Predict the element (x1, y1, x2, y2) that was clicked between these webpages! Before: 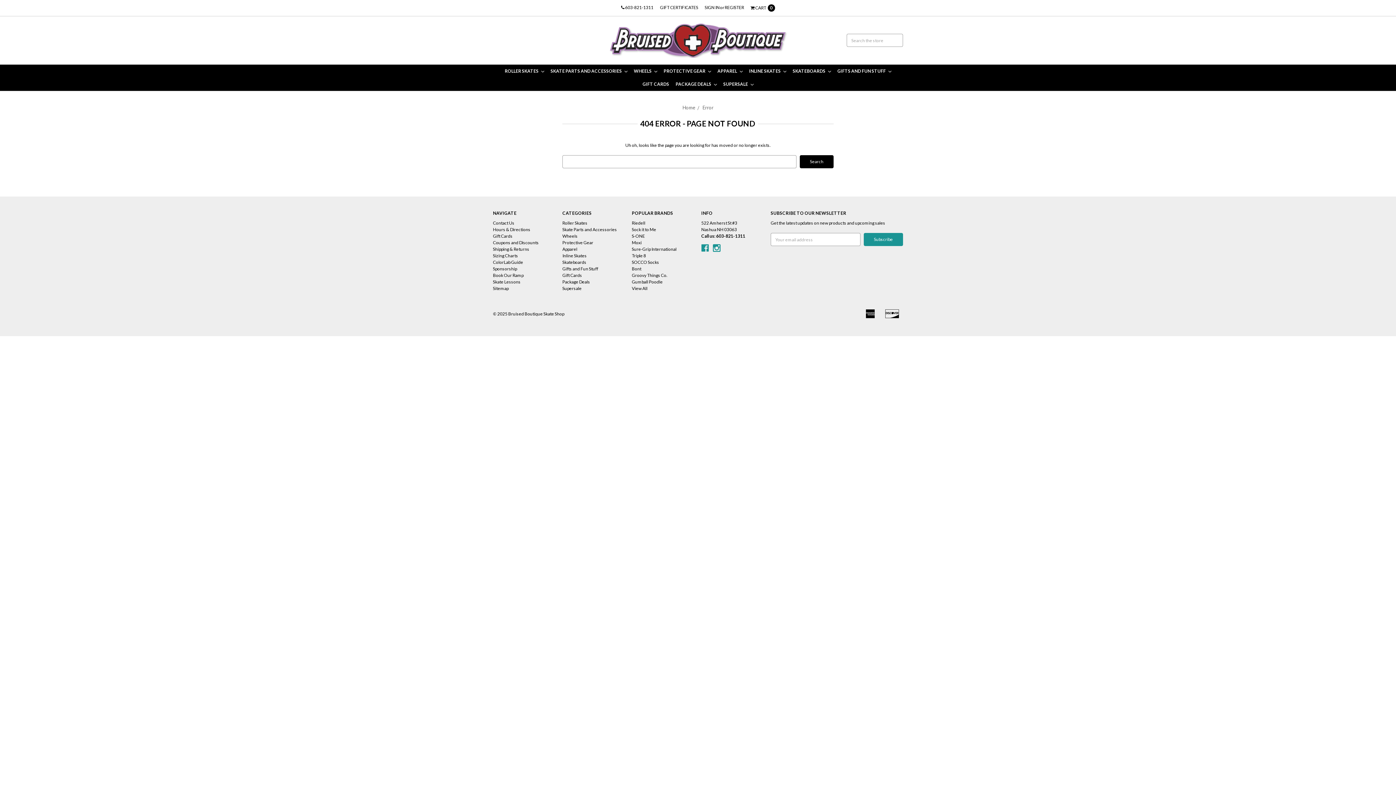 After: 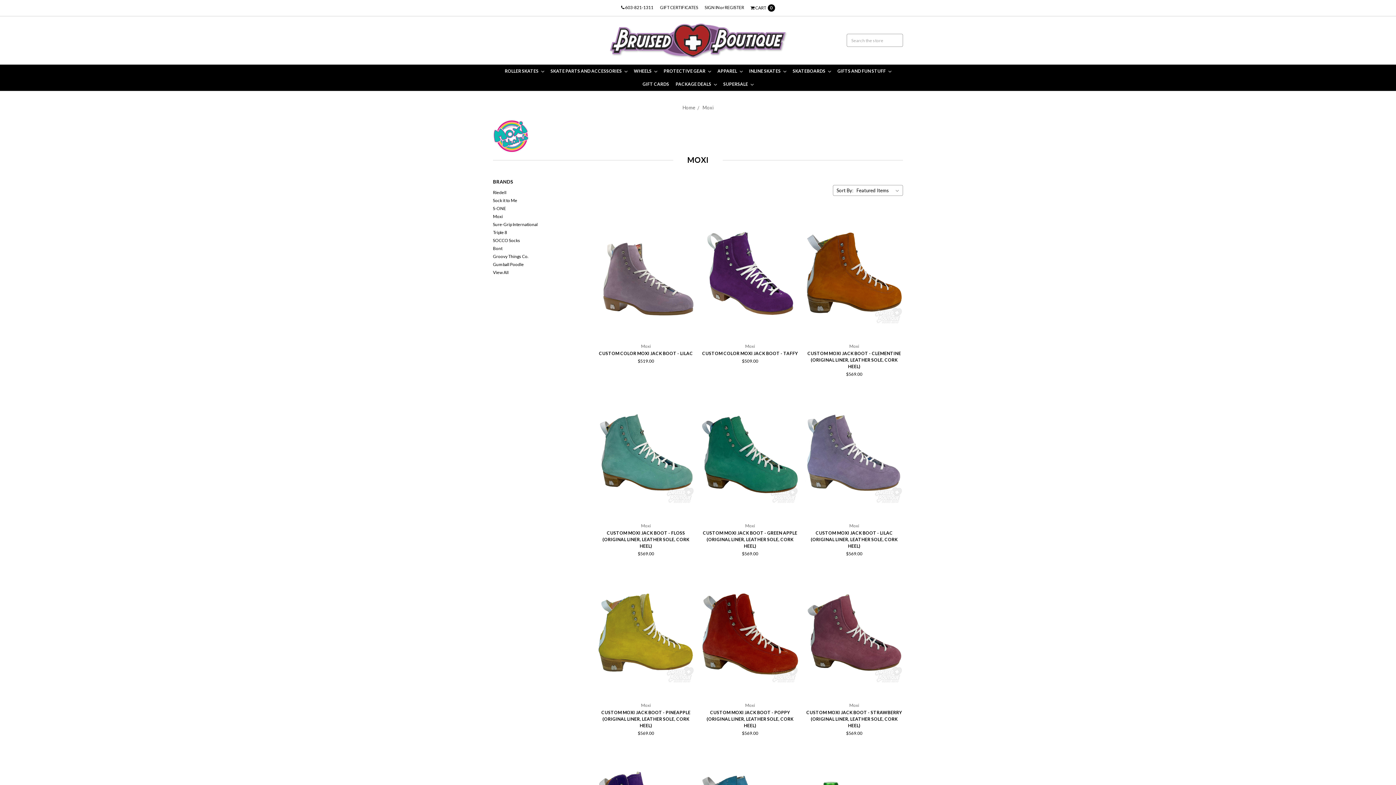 Action: bbox: (632, 240, 641, 245) label: Moxi